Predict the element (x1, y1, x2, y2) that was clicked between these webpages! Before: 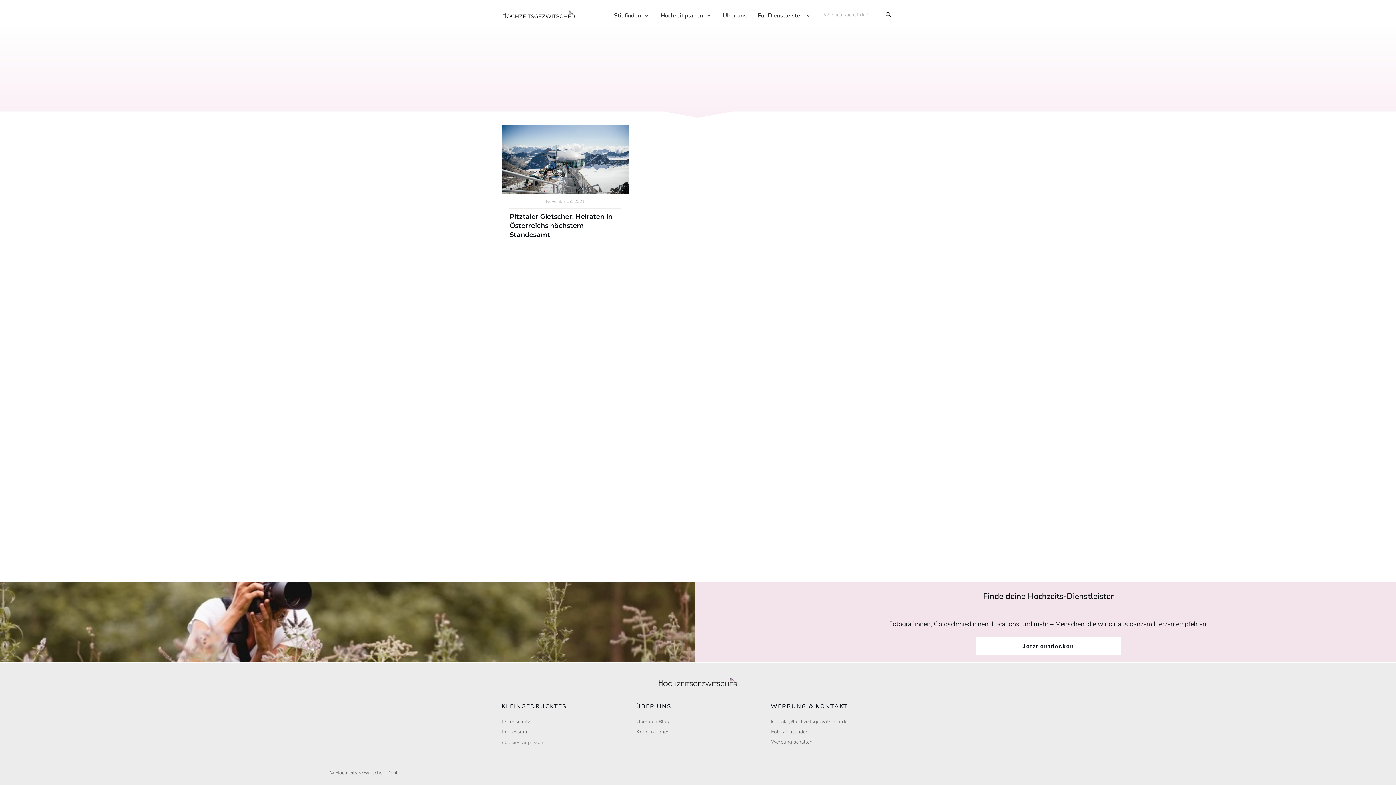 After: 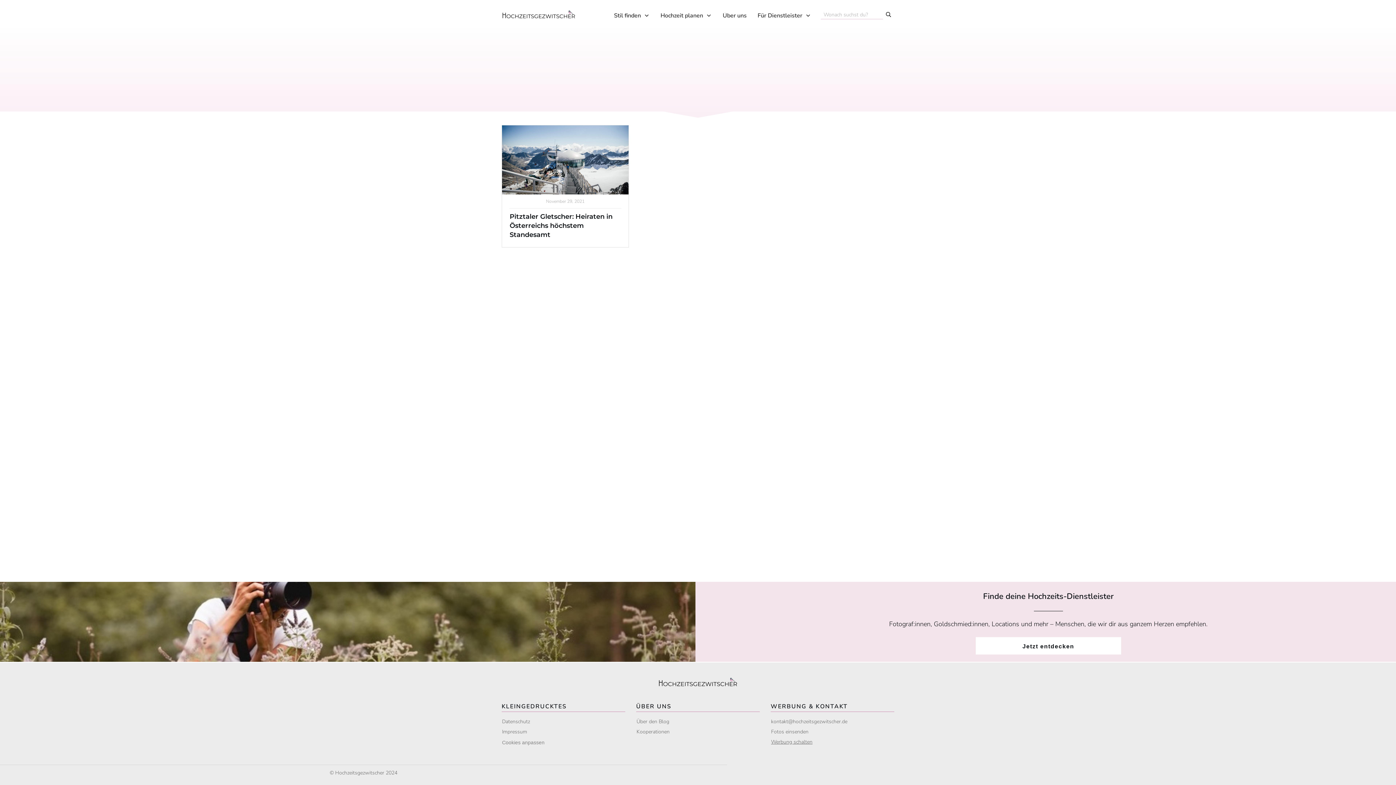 Action: bbox: (771, 738, 812, 745) label: Werbung schalten